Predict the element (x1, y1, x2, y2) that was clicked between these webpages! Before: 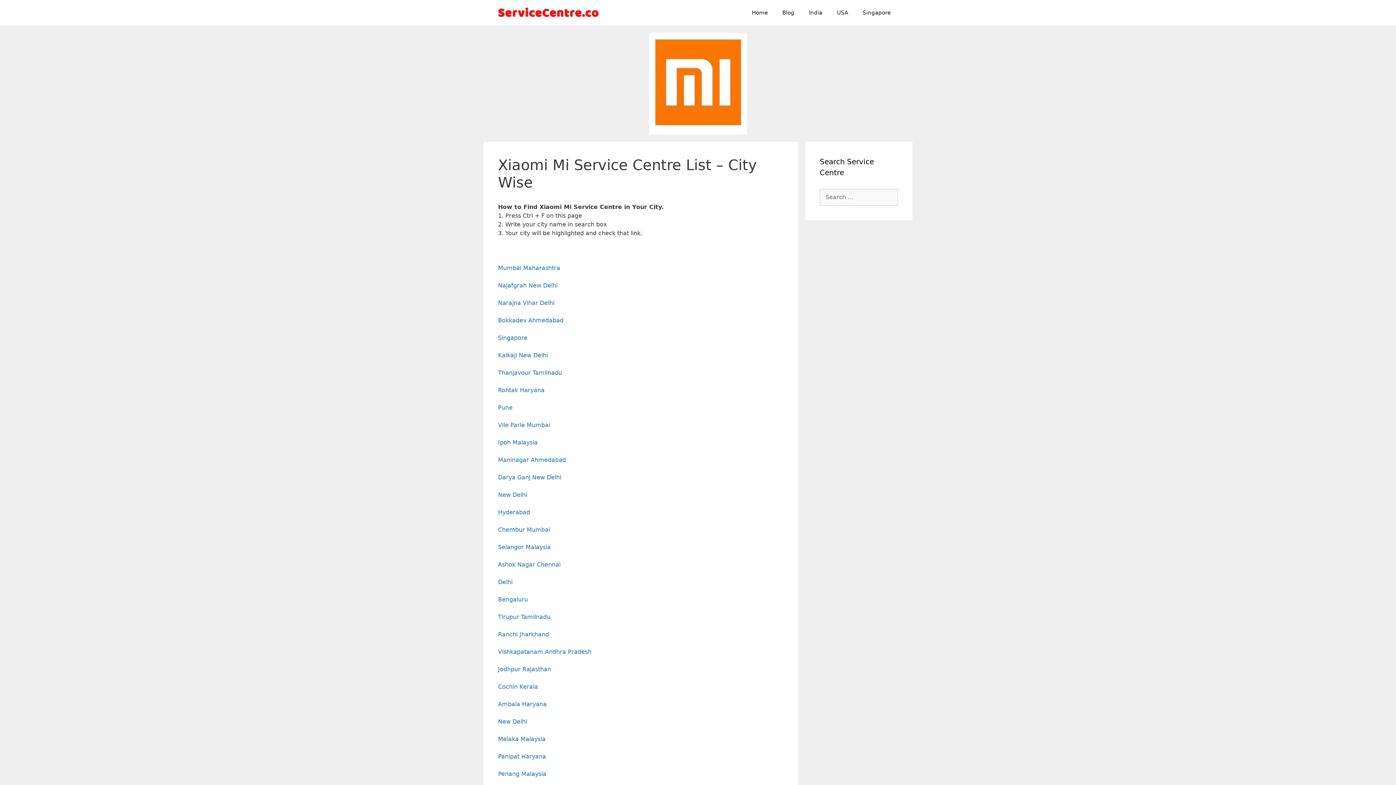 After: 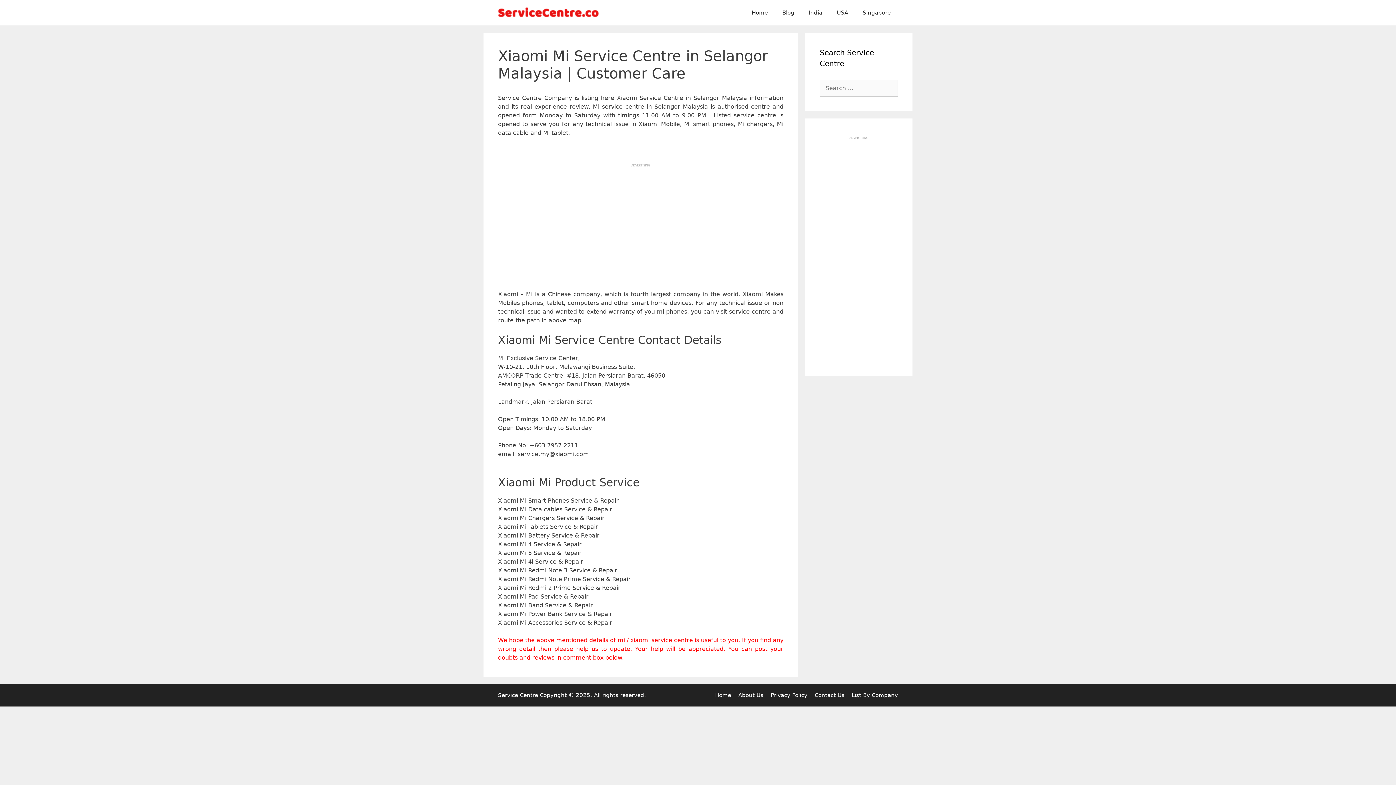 Action: label: Selangor Malaysia bbox: (498, 544, 550, 550)